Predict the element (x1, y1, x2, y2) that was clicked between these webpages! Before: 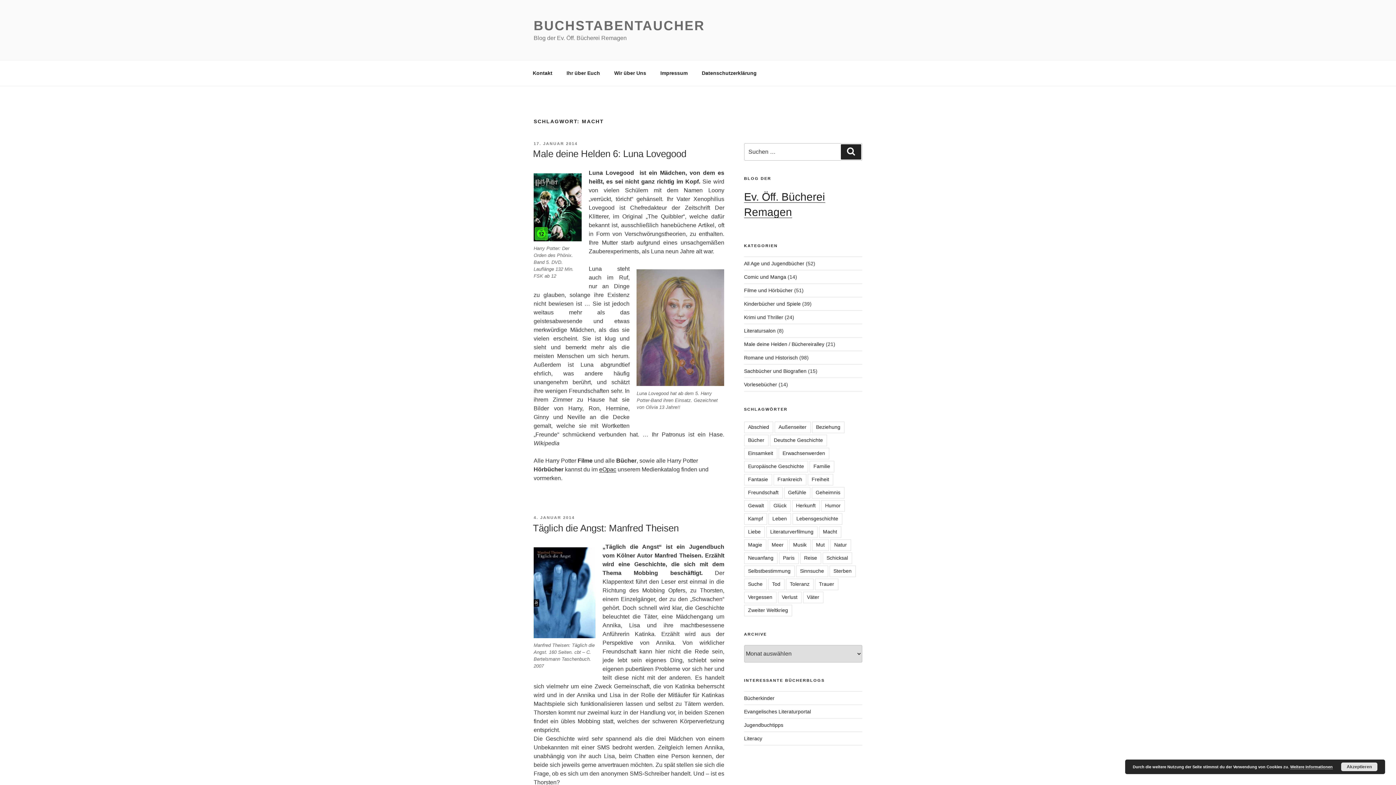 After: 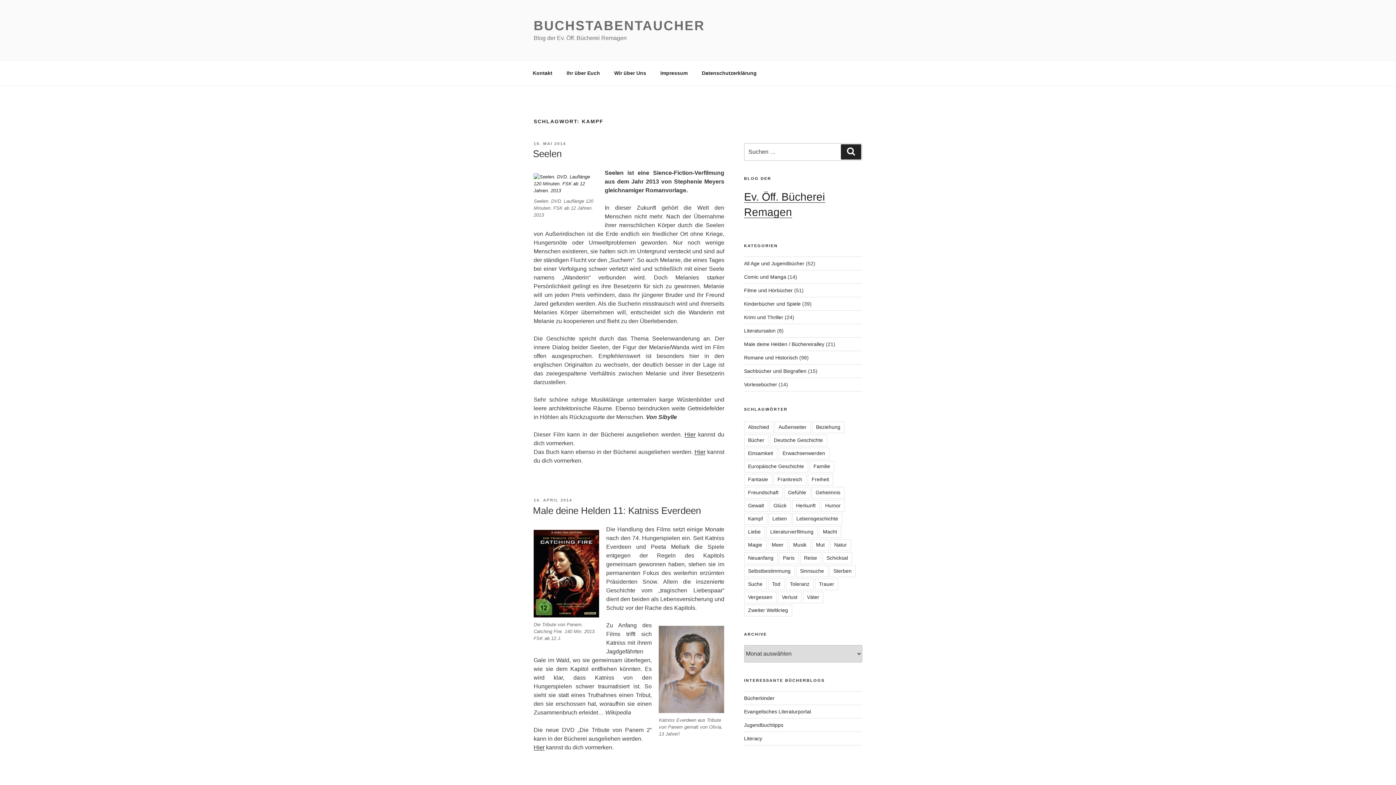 Action: bbox: (744, 513, 767, 525) label: Kampf